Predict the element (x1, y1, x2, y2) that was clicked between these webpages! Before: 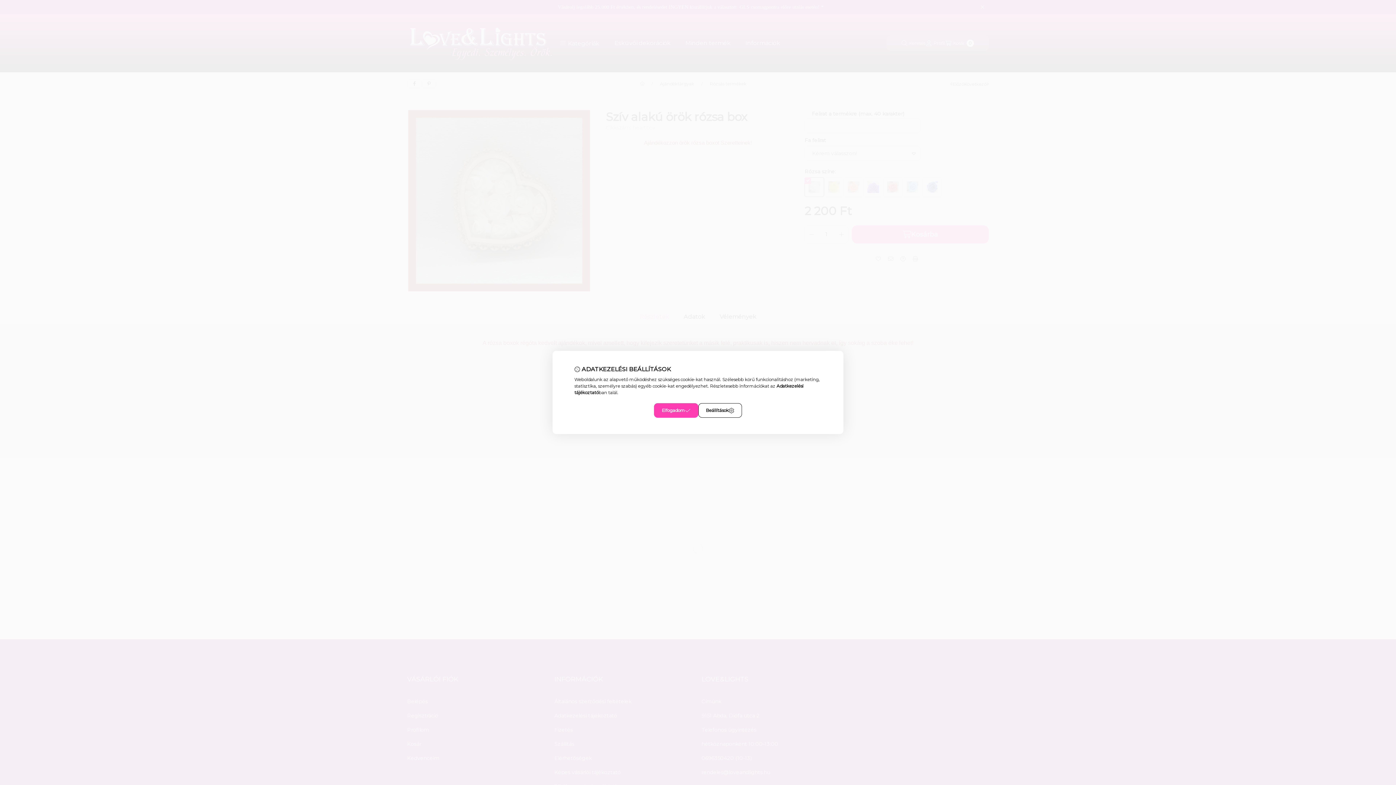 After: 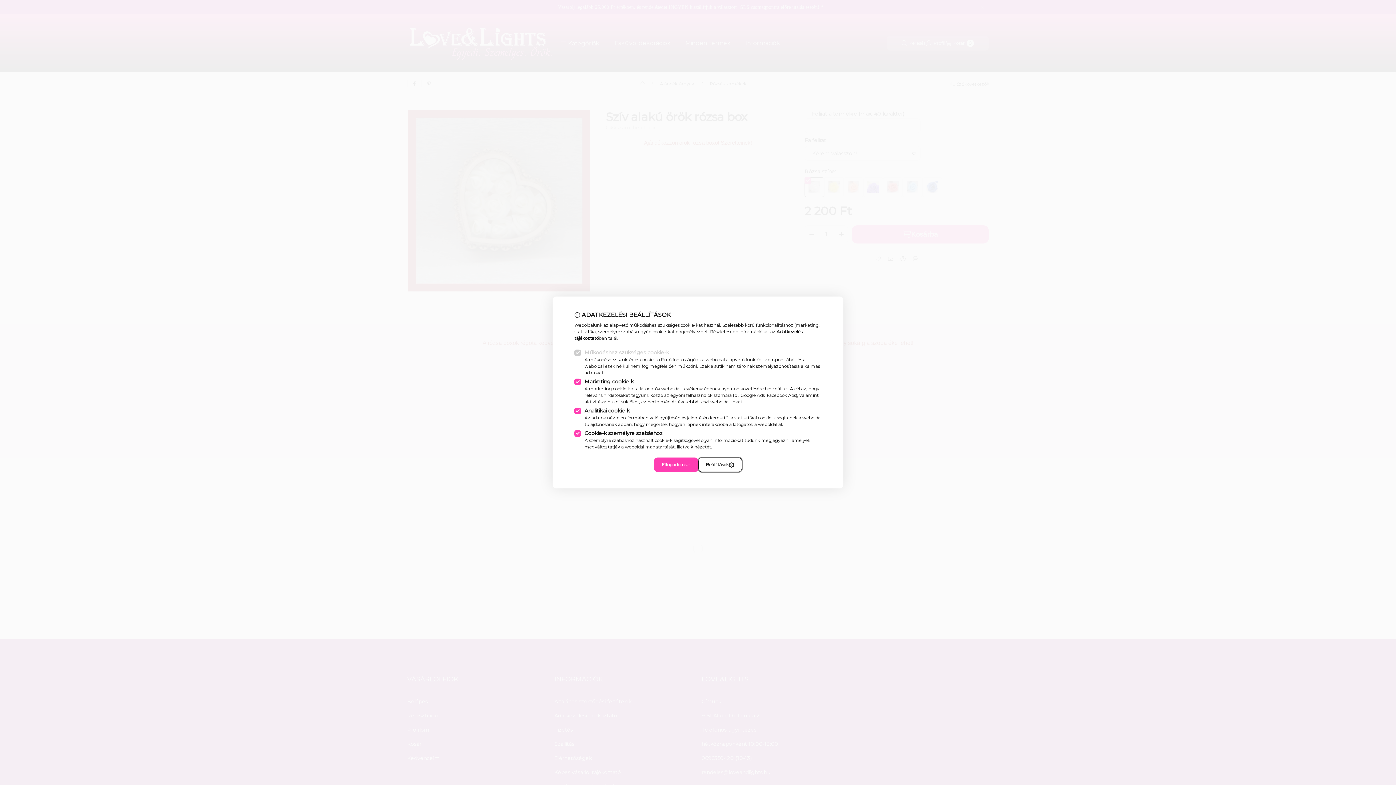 Action: label: Beállítások bbox: (698, 403, 742, 418)